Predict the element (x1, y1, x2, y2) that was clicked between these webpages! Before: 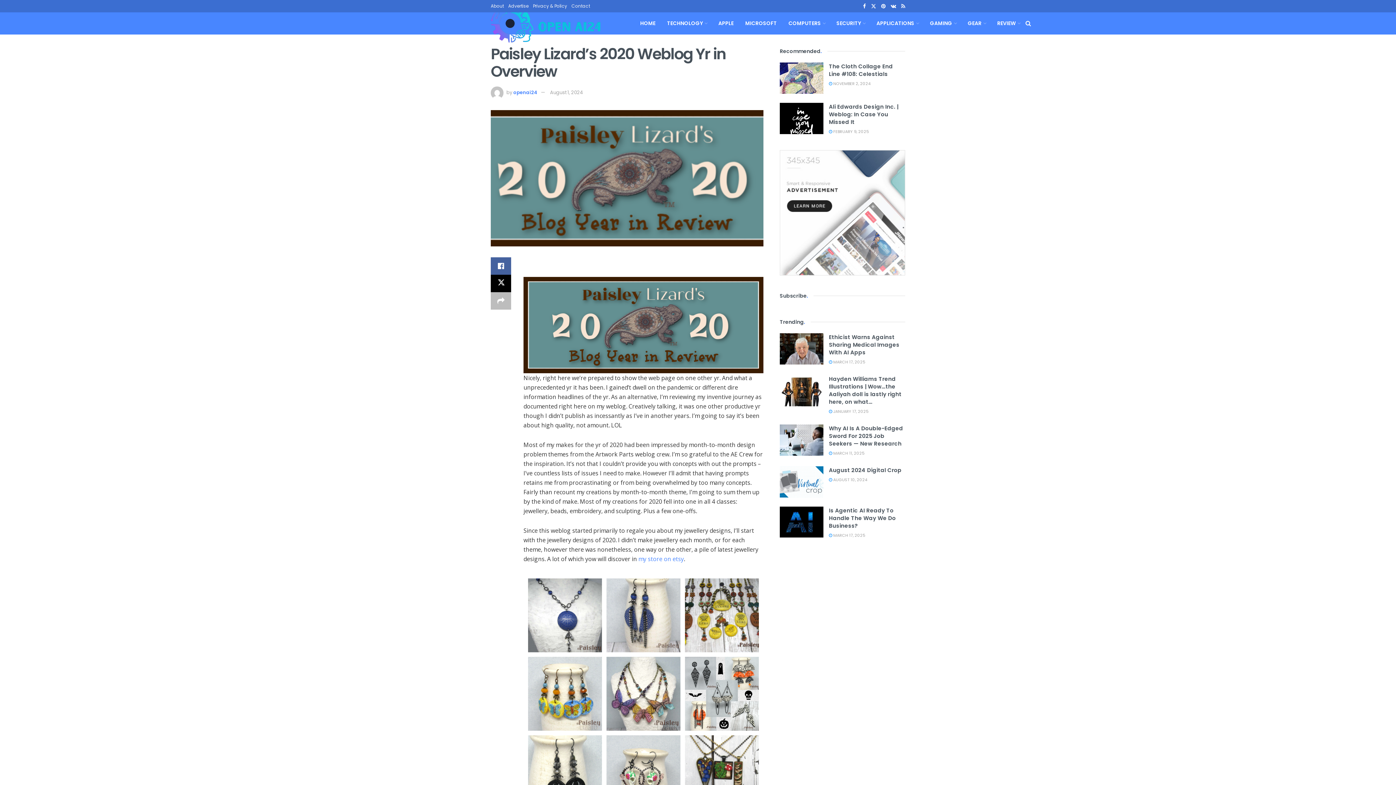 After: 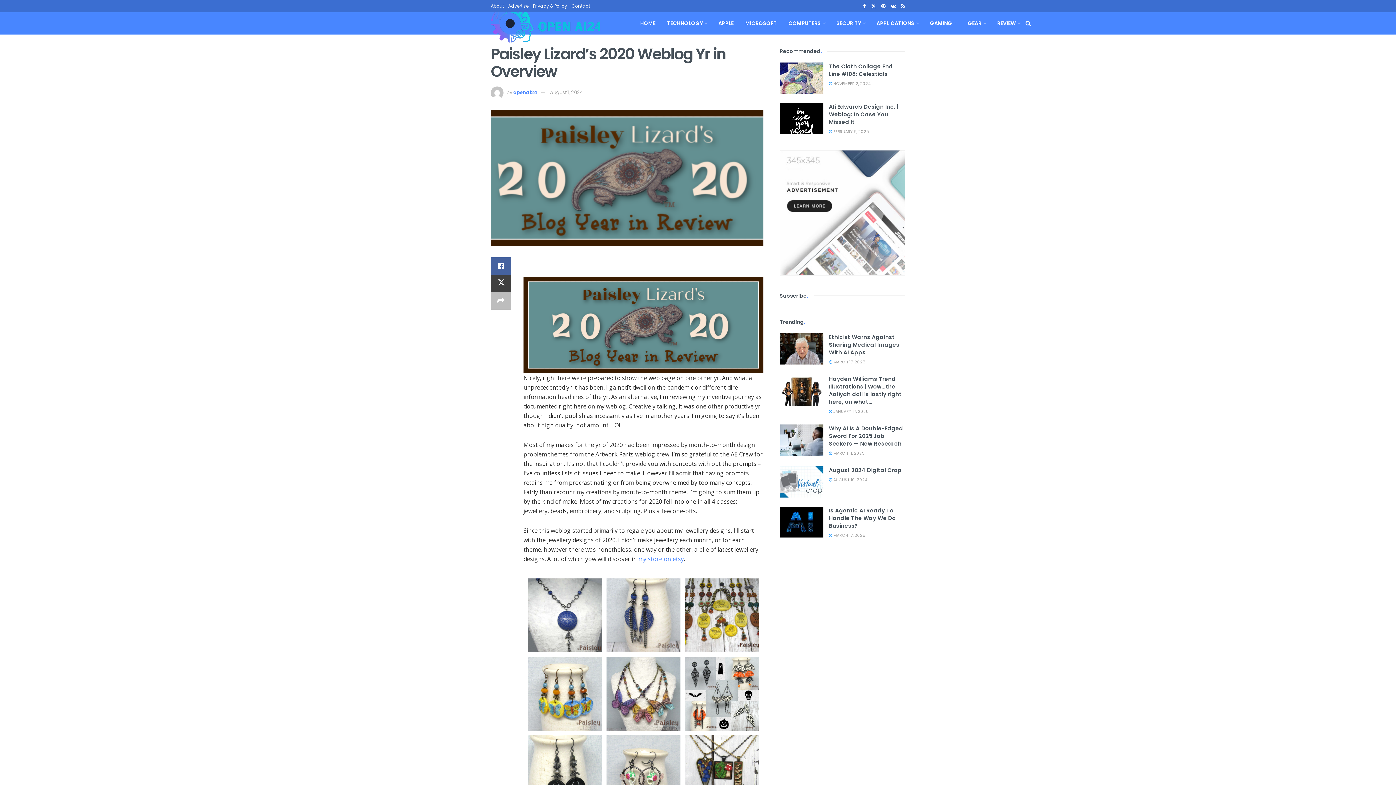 Action: bbox: (490, 274, 511, 292) label: Share on Twitter